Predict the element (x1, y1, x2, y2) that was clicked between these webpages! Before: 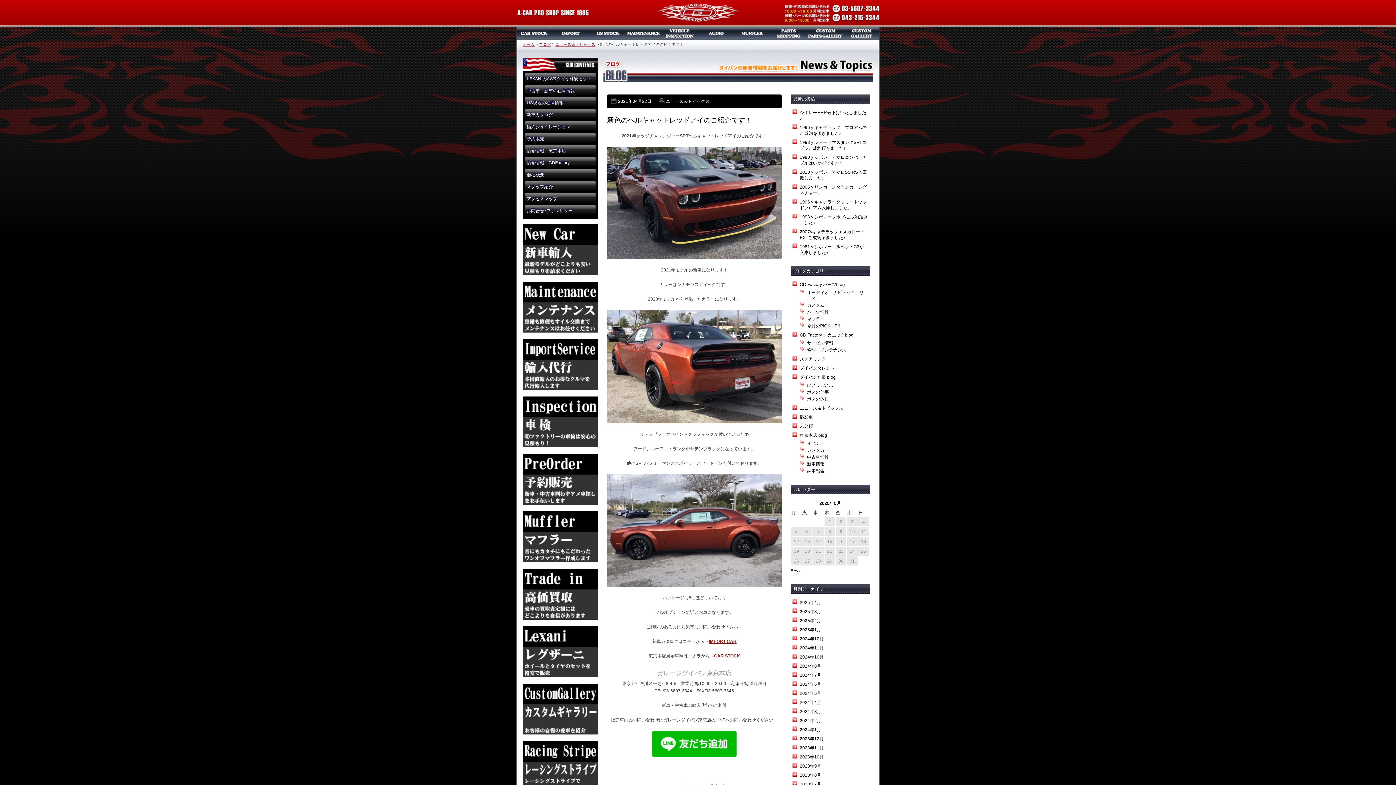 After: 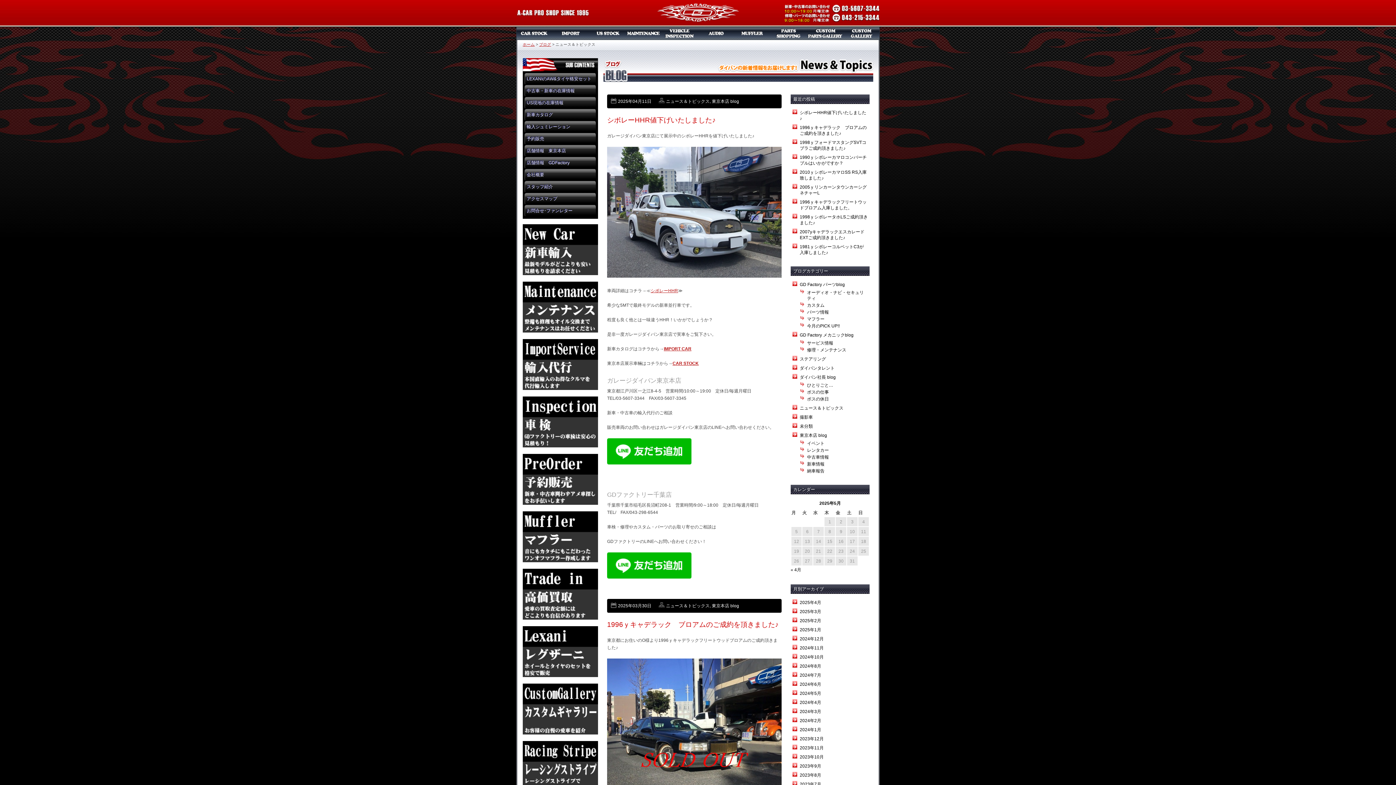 Action: bbox: (800, 405, 843, 410) label: ニュース＆トピックス